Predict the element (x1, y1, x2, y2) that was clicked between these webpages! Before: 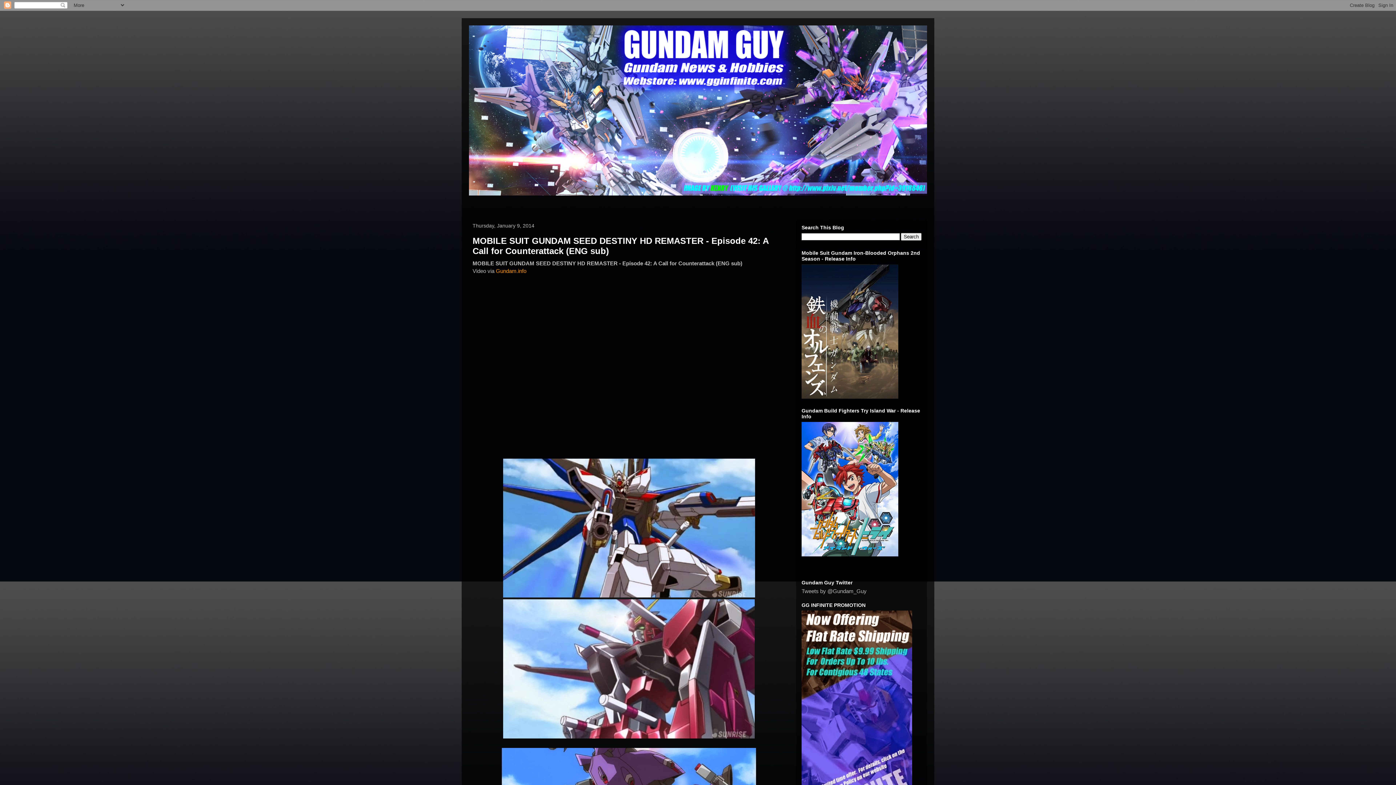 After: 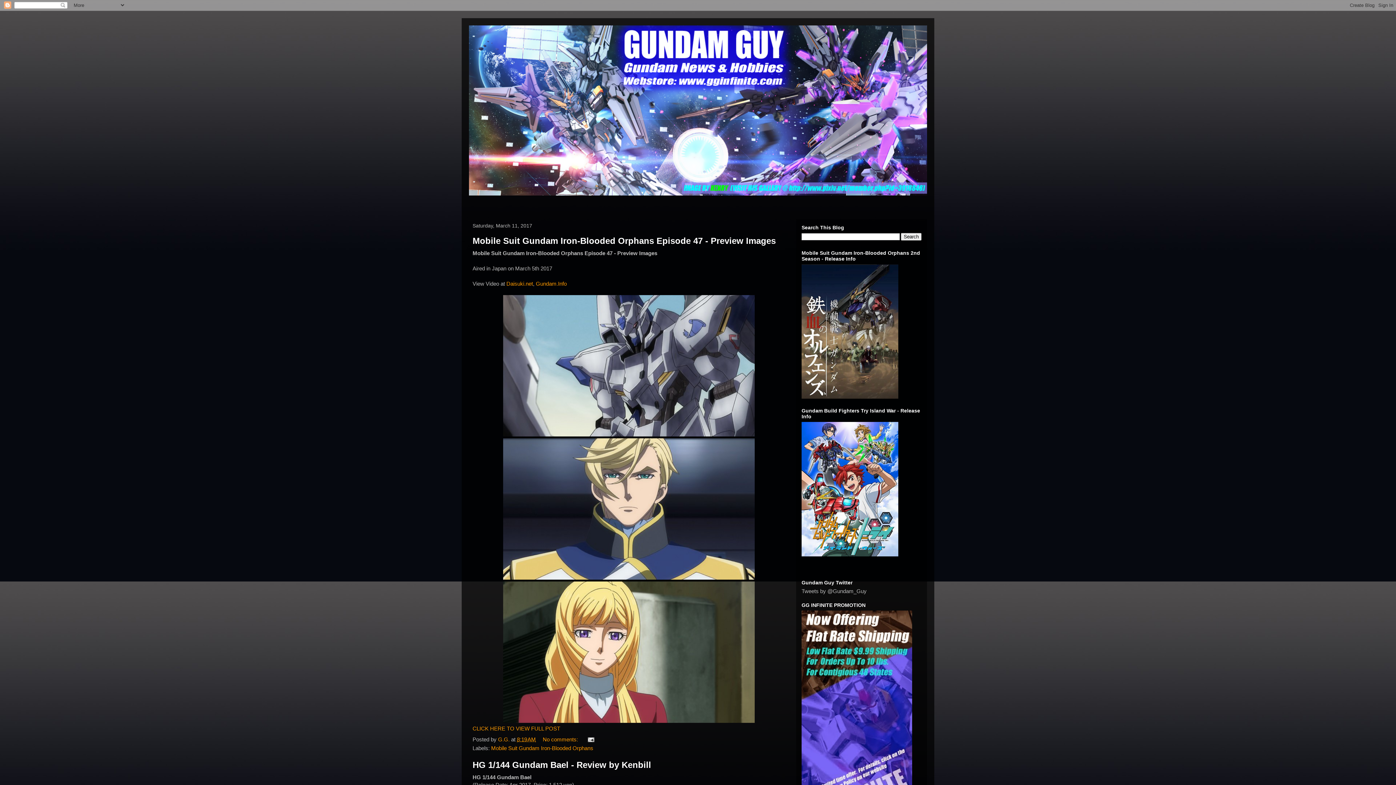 Action: bbox: (469, 25, 927, 195)